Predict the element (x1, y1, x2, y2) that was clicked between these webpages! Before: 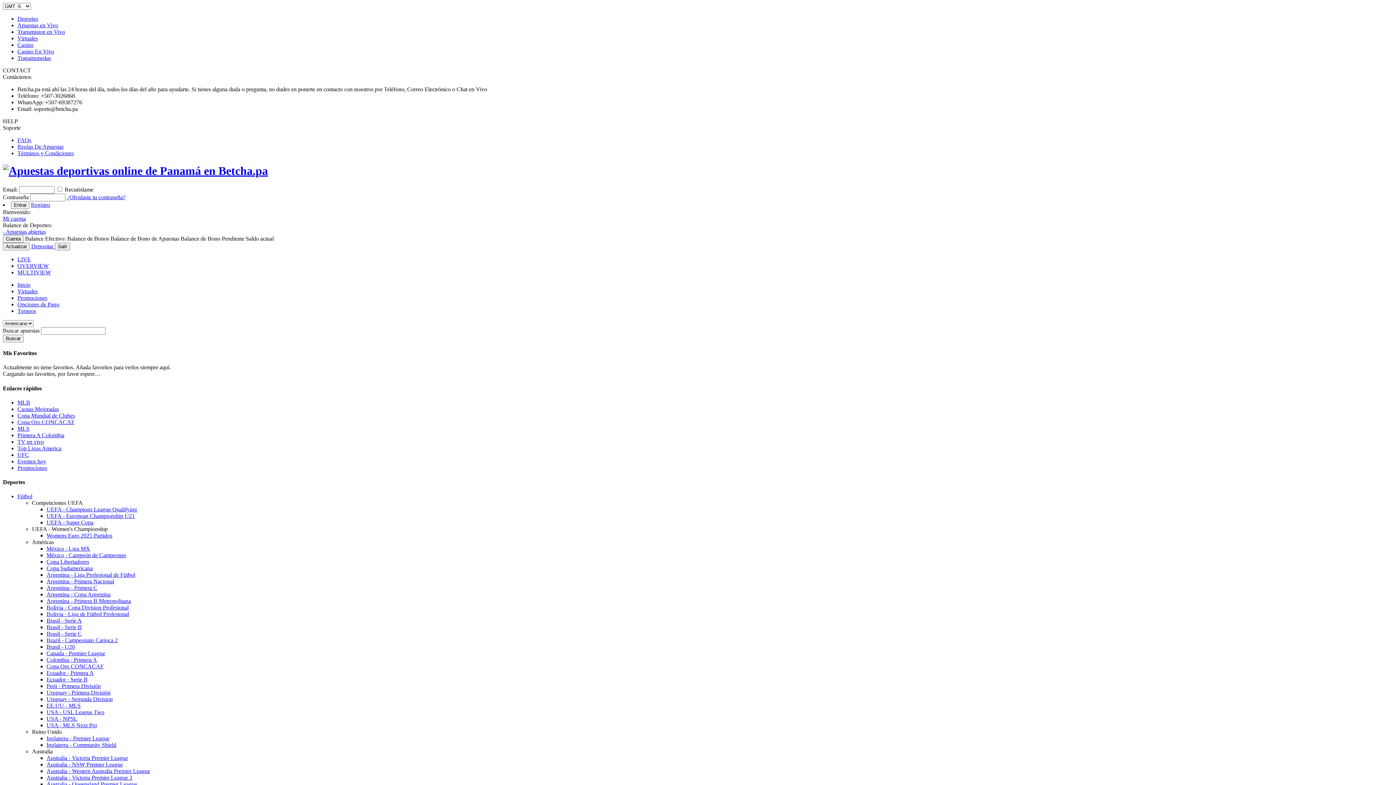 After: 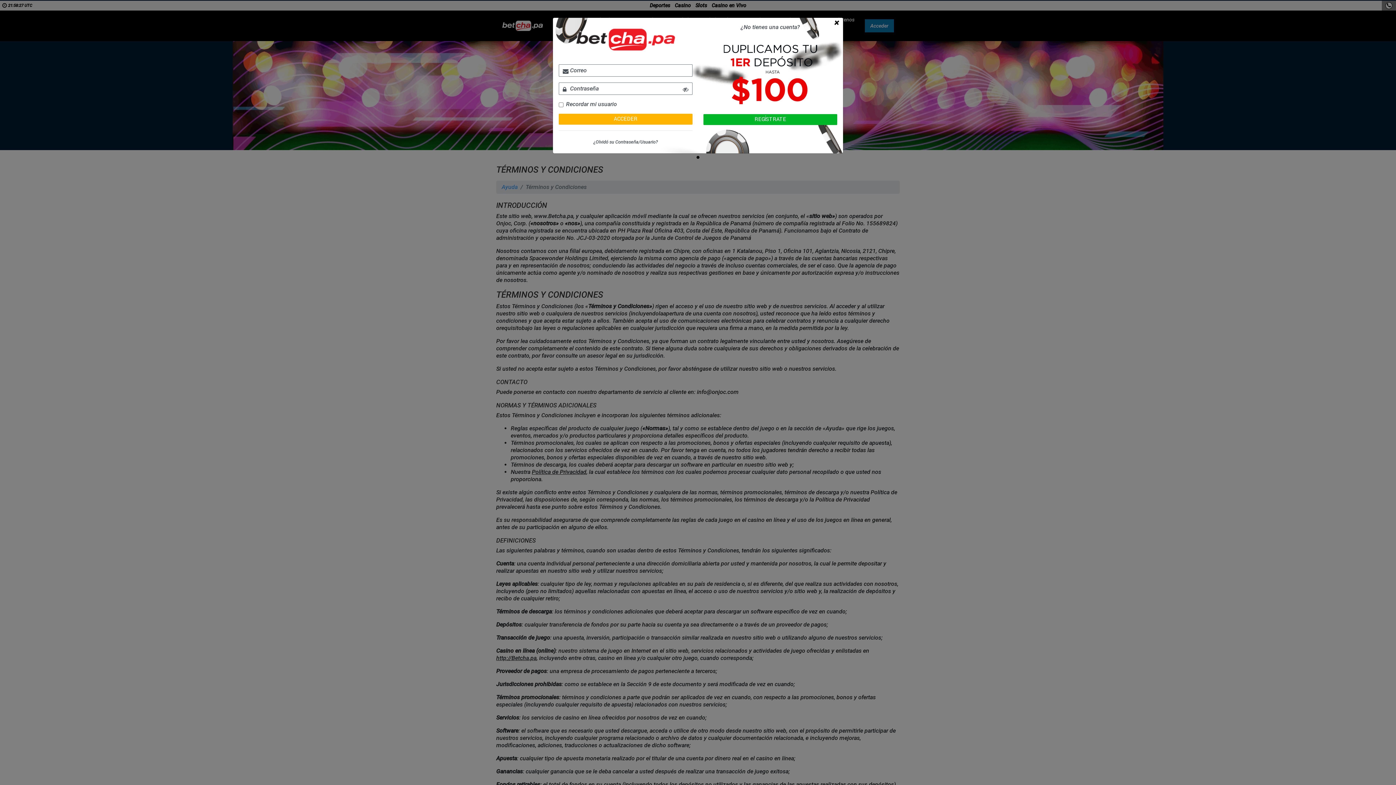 Action: bbox: (17, 150, 73, 156) label: Términos y Condiciones